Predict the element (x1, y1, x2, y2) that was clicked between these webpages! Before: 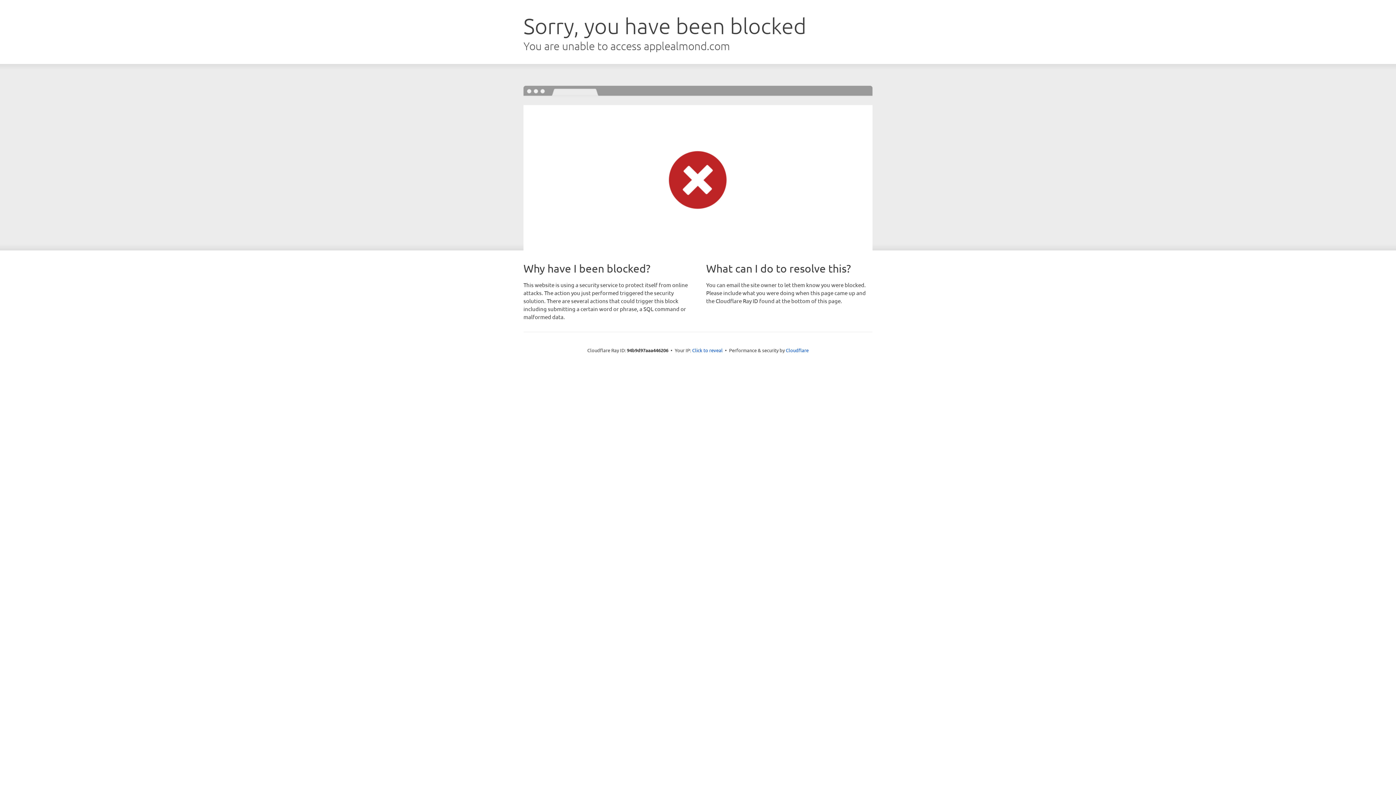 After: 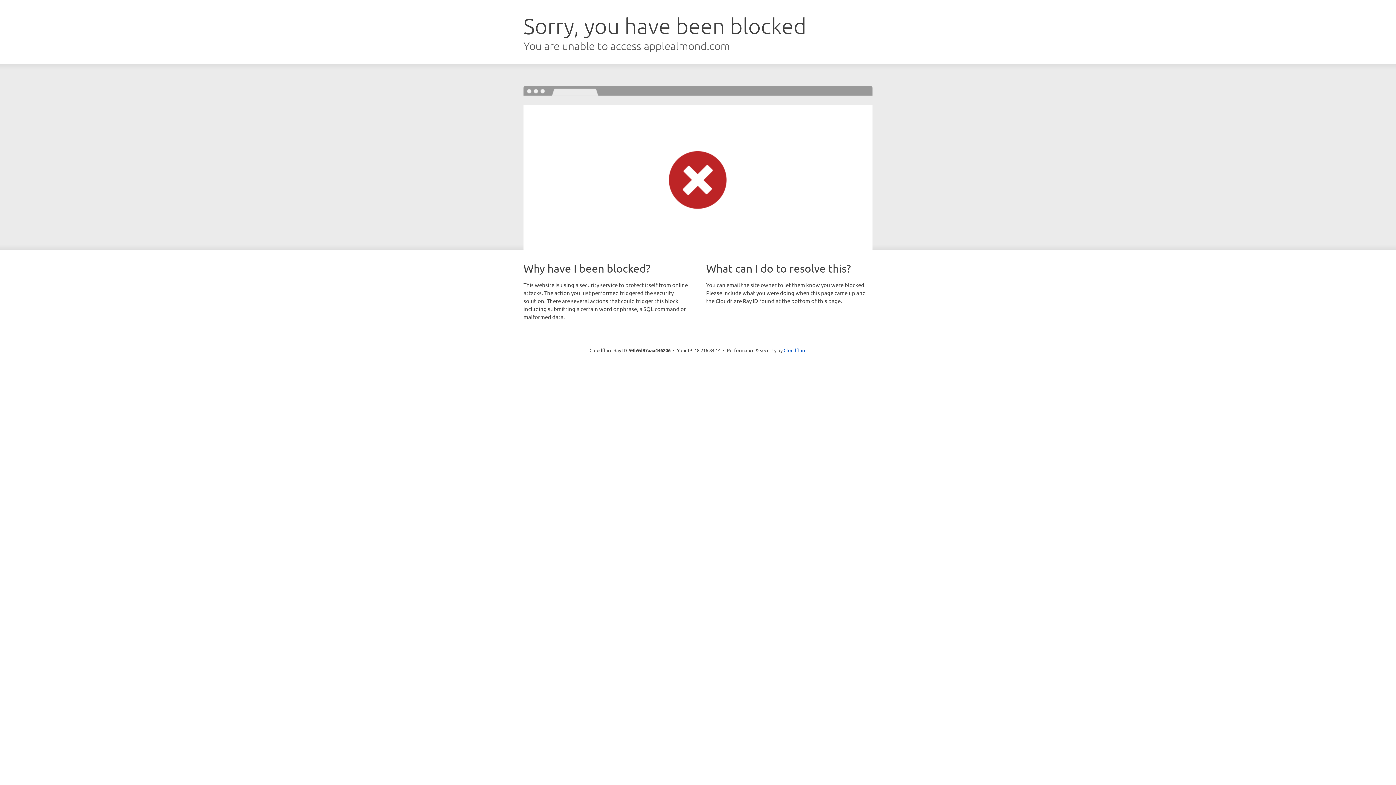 Action: bbox: (692, 346, 722, 353) label: Click to reveal